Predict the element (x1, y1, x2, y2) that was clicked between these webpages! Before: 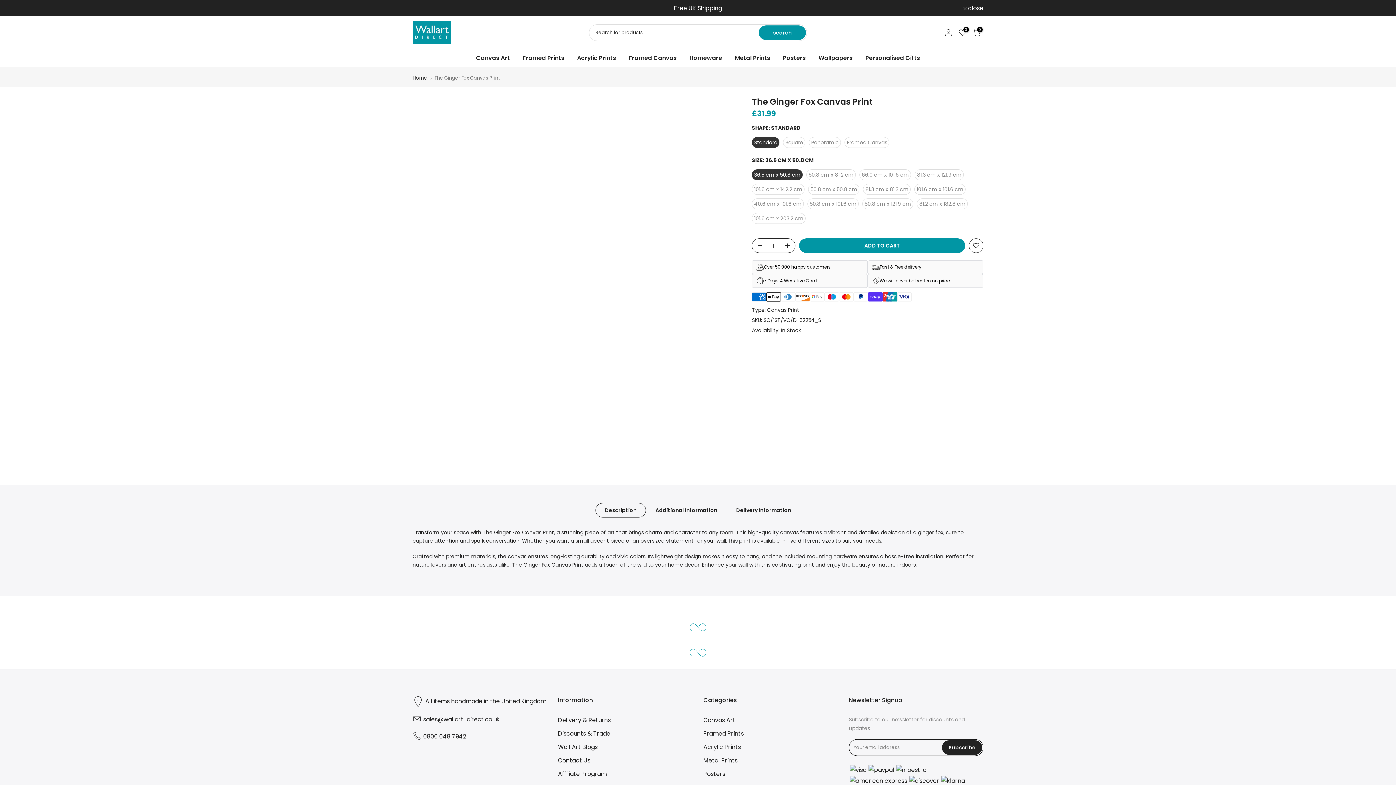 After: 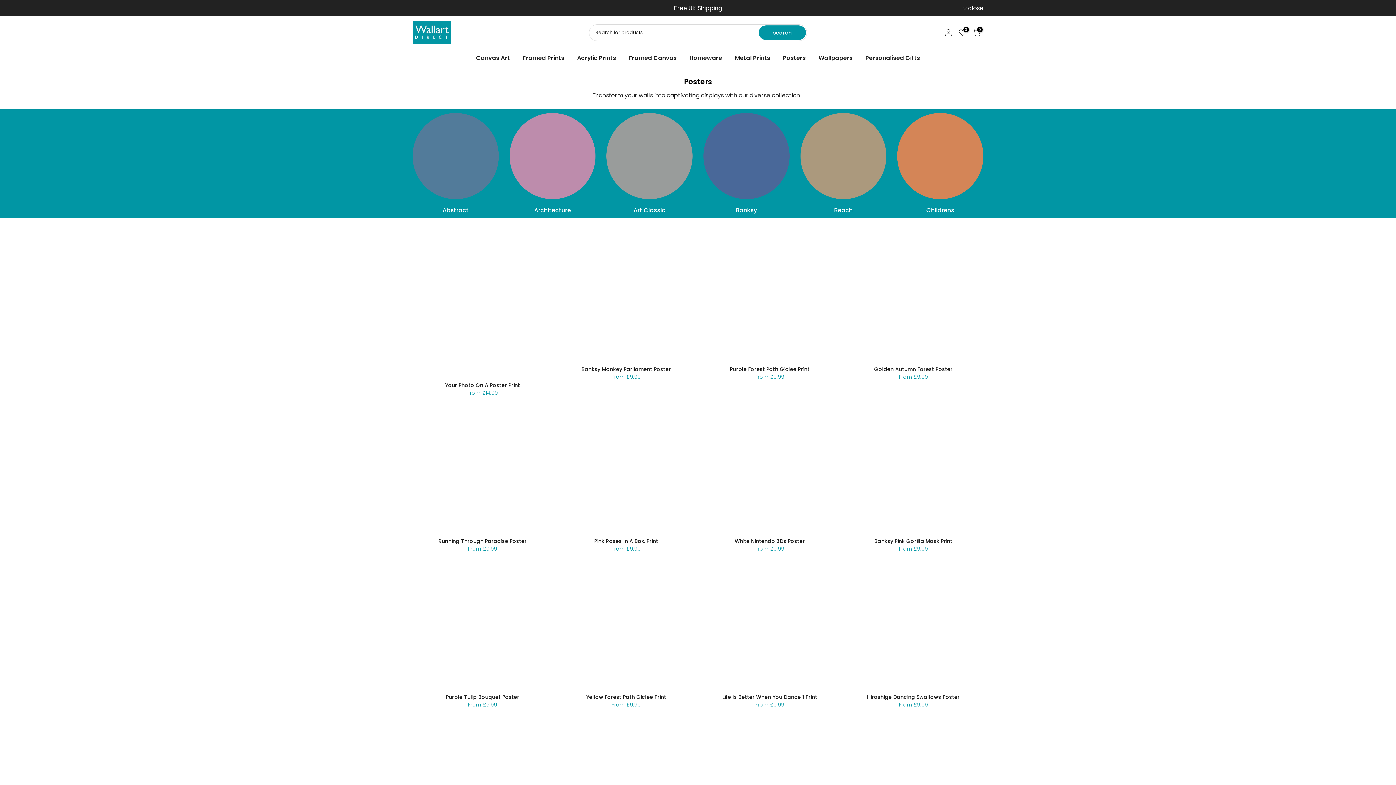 Action: label: Posters bbox: (703, 770, 725, 778)